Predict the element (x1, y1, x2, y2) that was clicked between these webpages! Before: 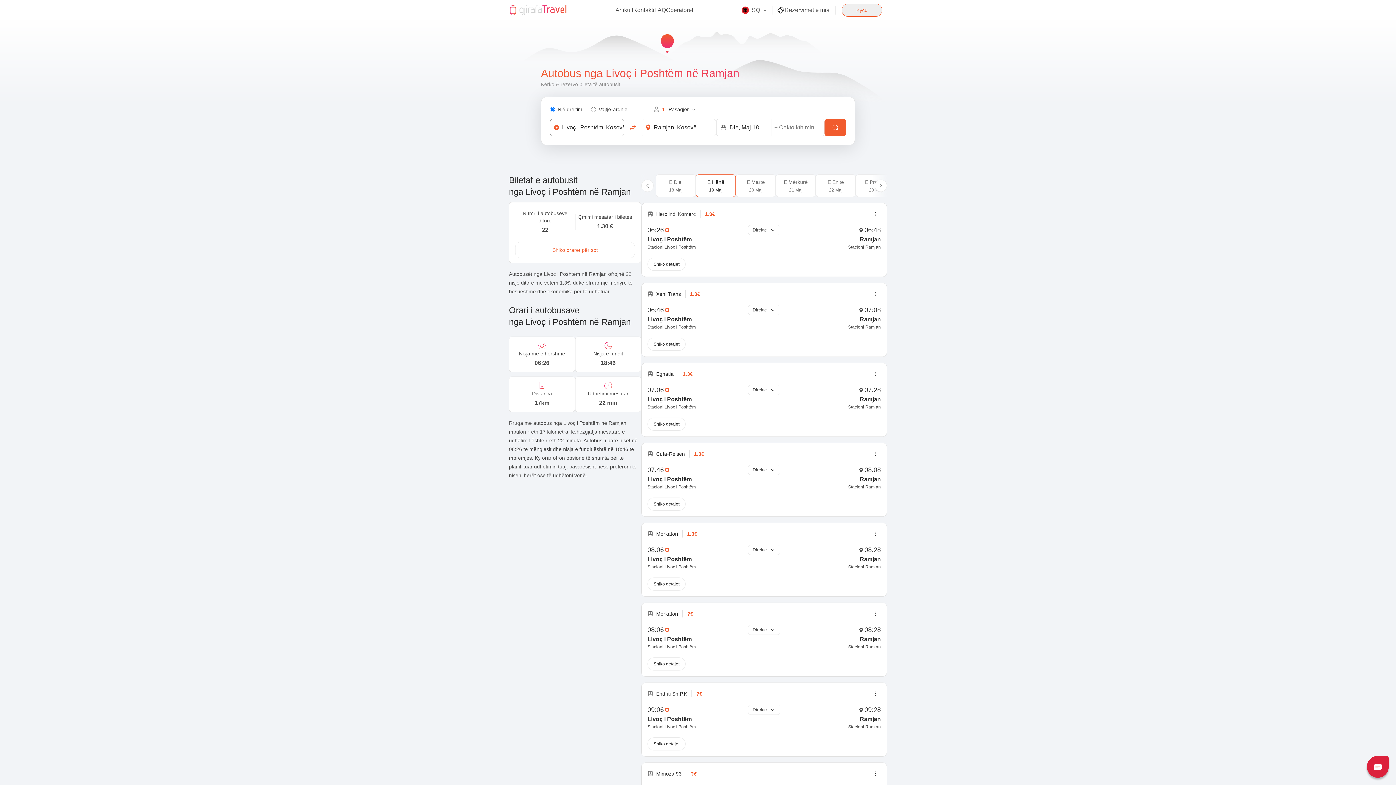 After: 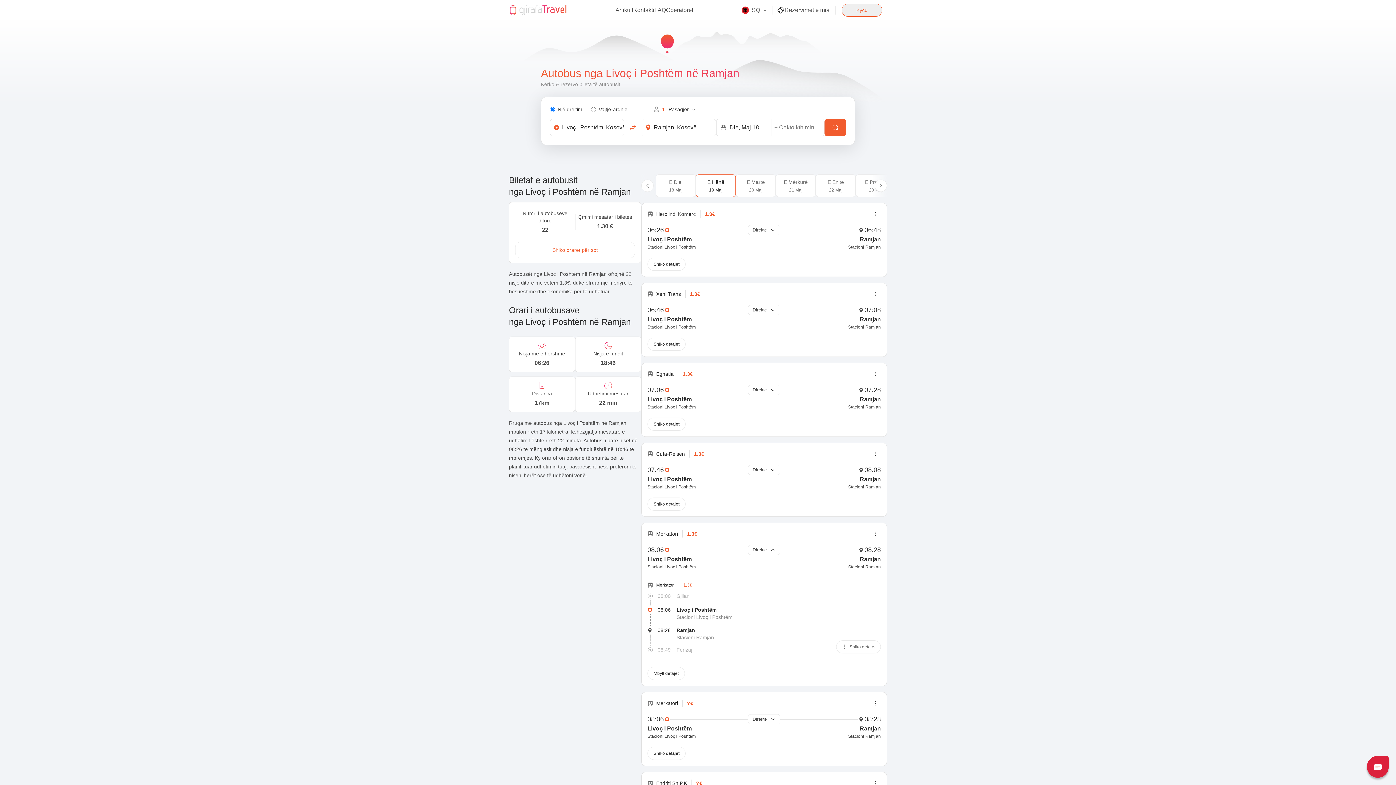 Action: bbox: (748, 544, 780, 555) label: Direkte